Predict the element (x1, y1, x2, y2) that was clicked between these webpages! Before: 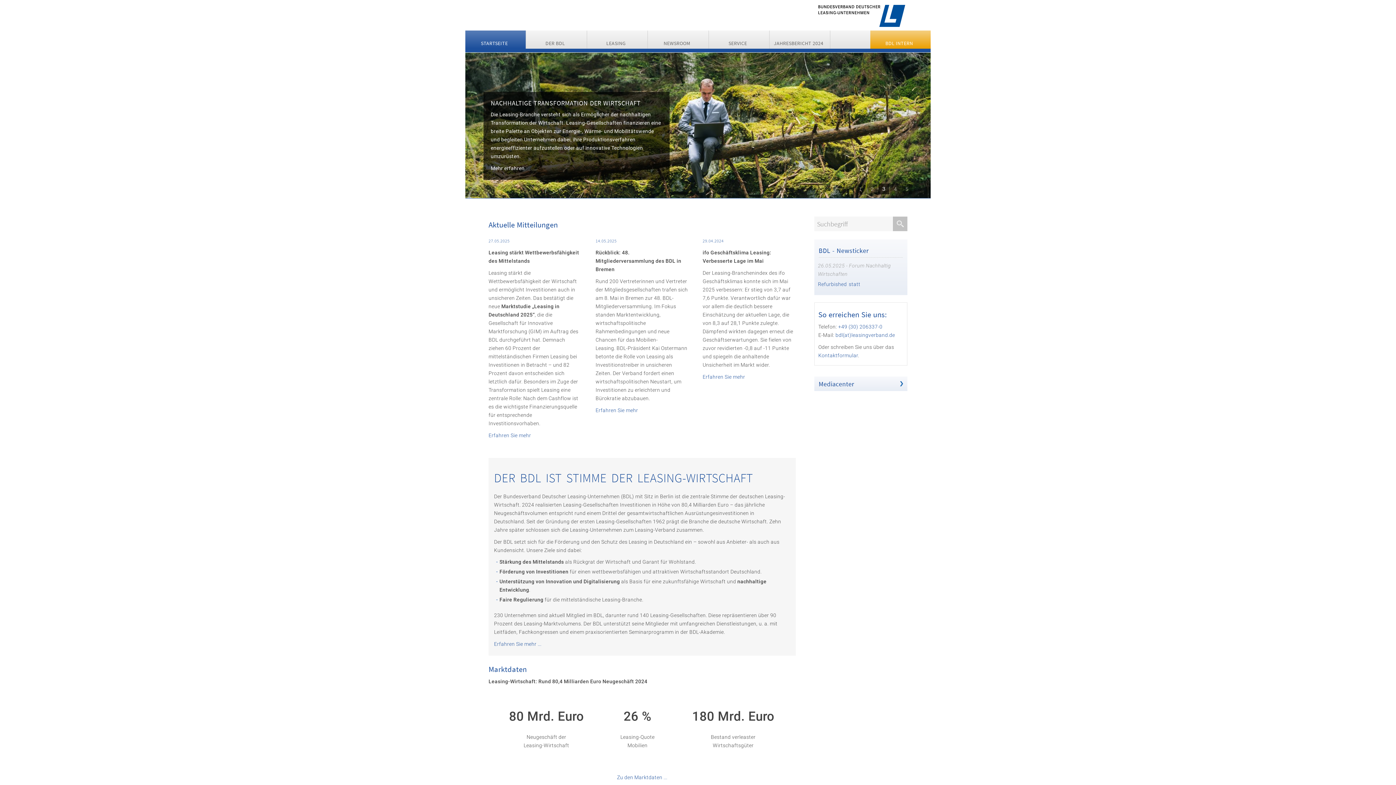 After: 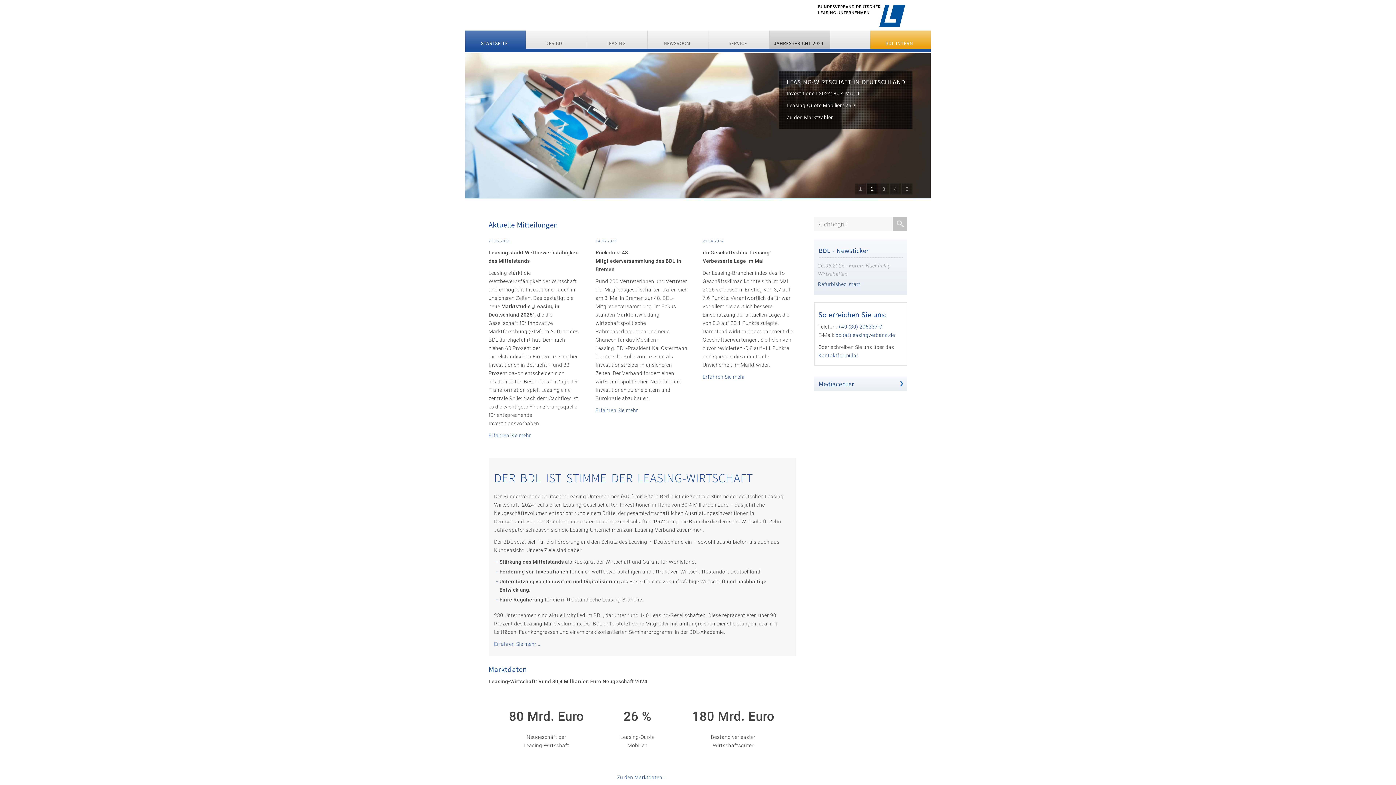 Action: bbox: (769, 30, 830, 48) label: JAHRESBERICHT 2024